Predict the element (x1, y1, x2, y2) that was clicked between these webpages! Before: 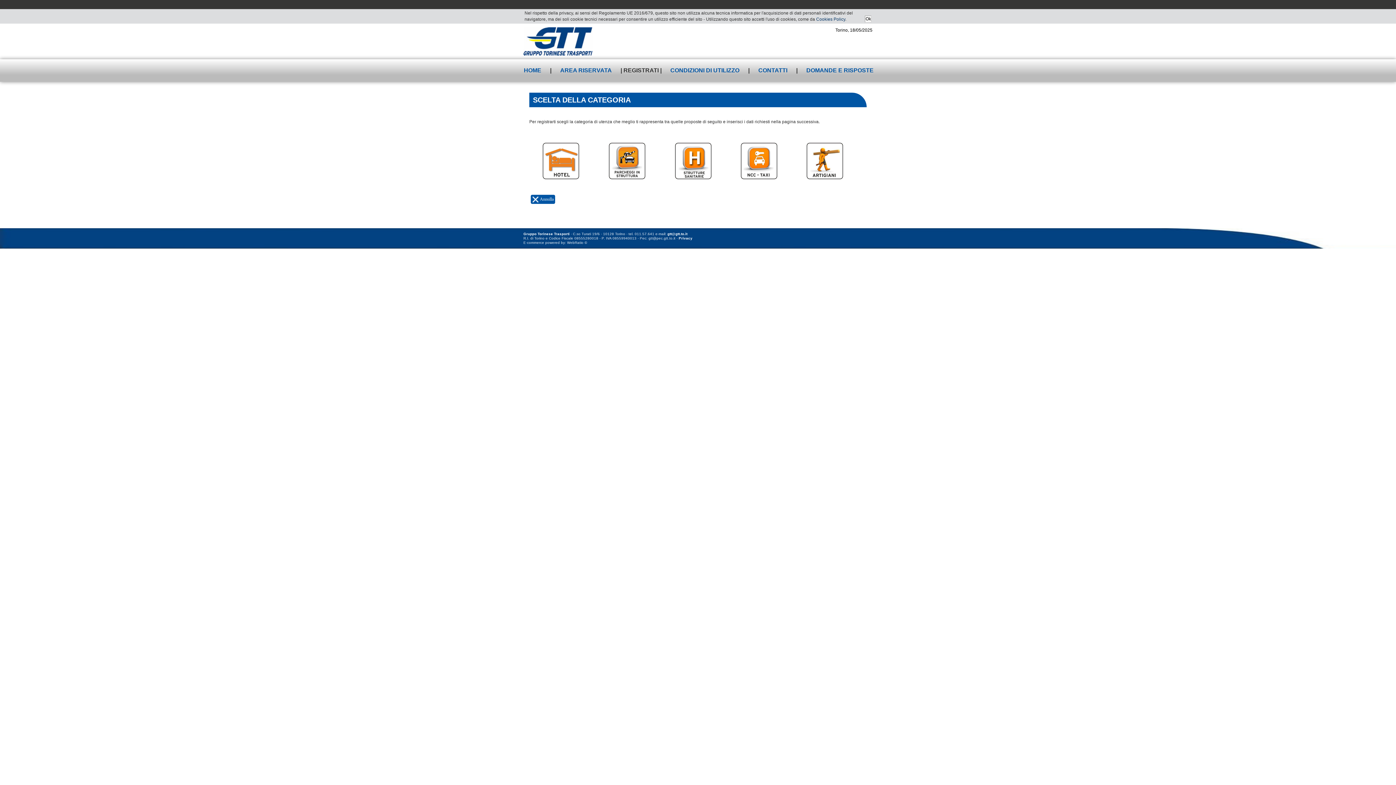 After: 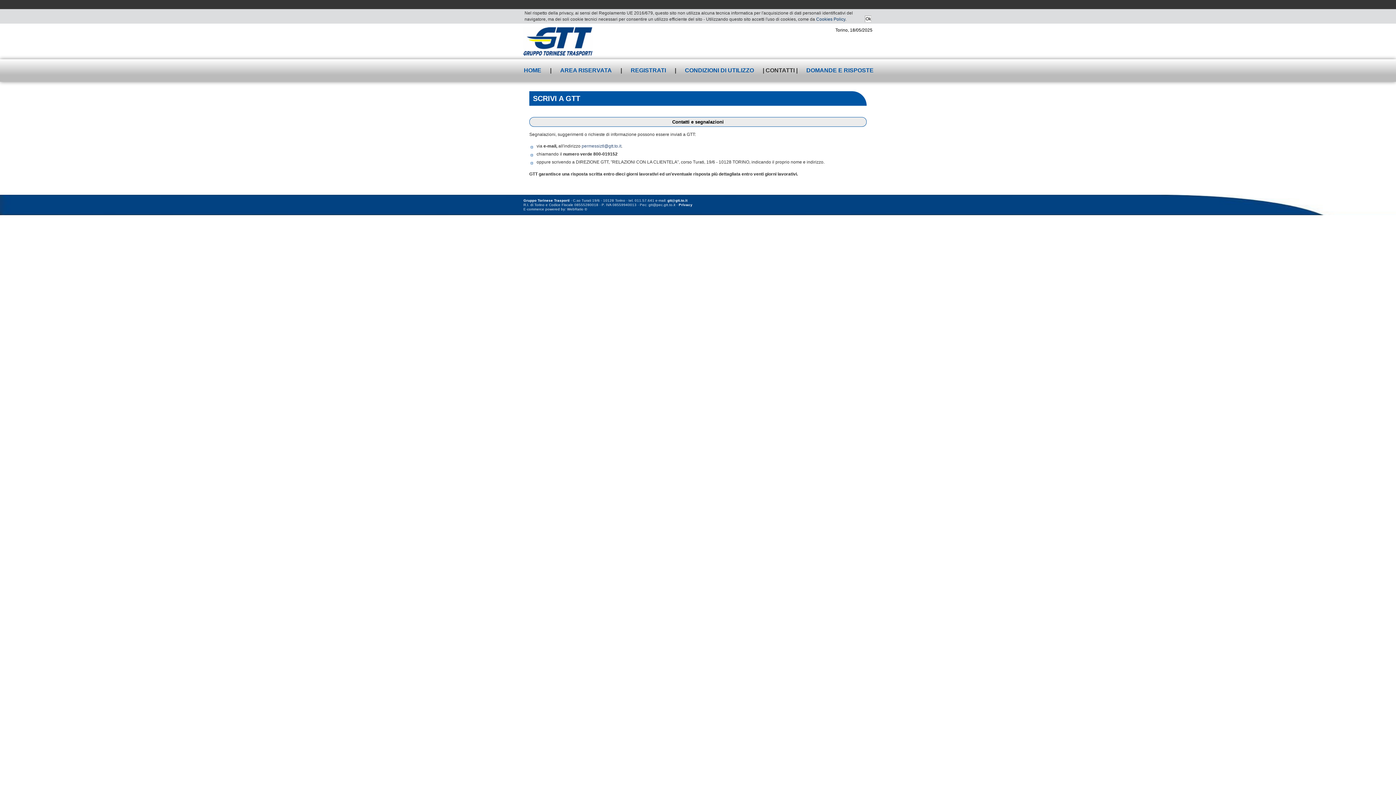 Action: label: CONTATTI bbox: (751, 59, 794, 81)